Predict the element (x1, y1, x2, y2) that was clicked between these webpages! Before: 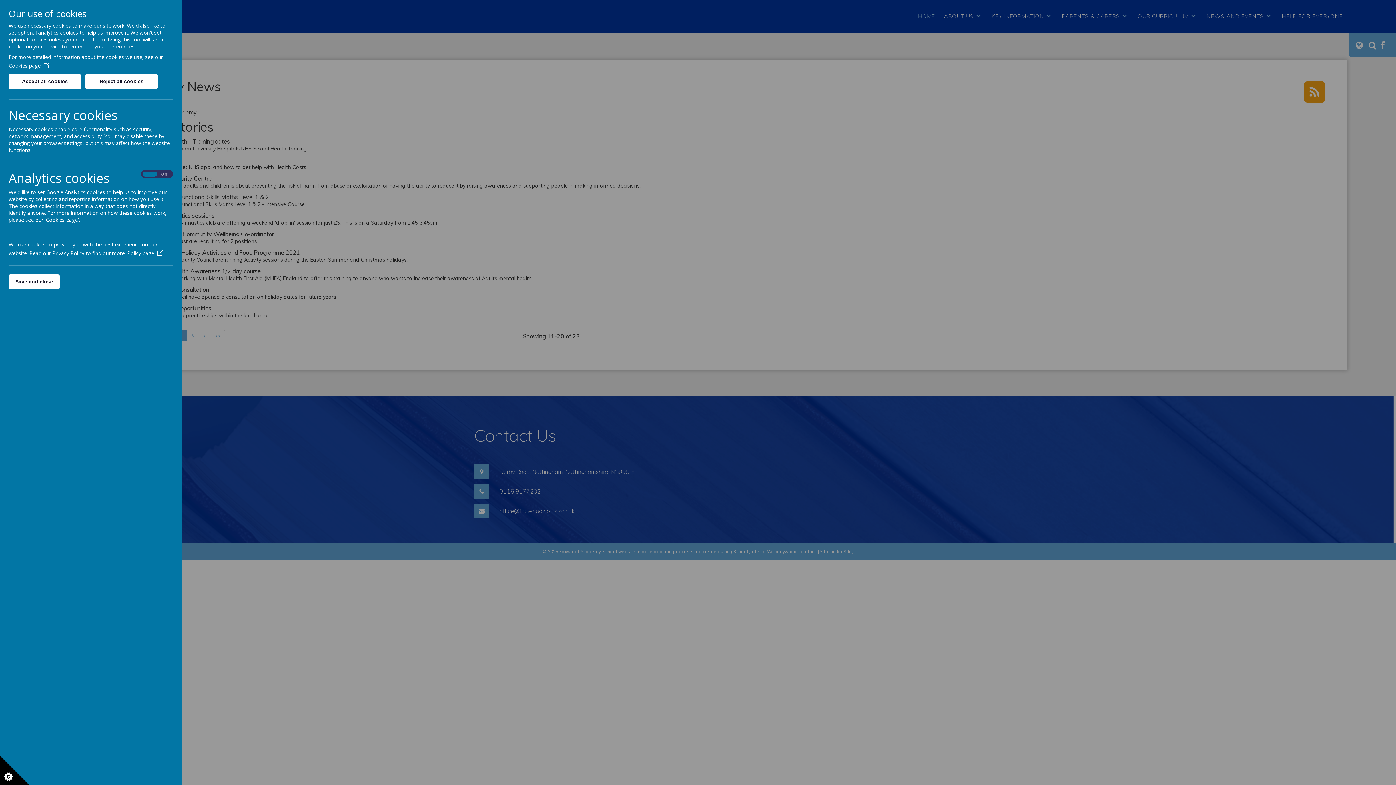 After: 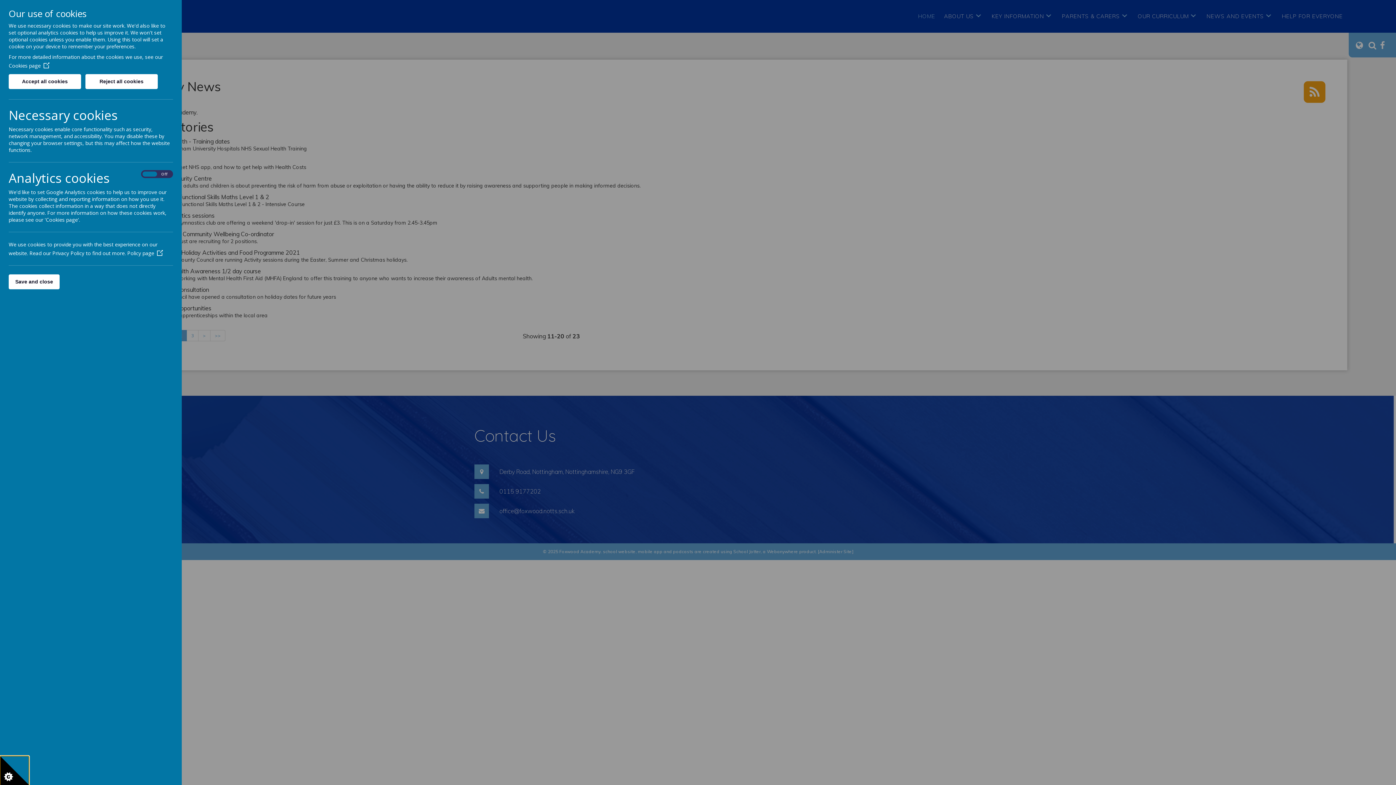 Action: bbox: (0, 756, 29, 785)